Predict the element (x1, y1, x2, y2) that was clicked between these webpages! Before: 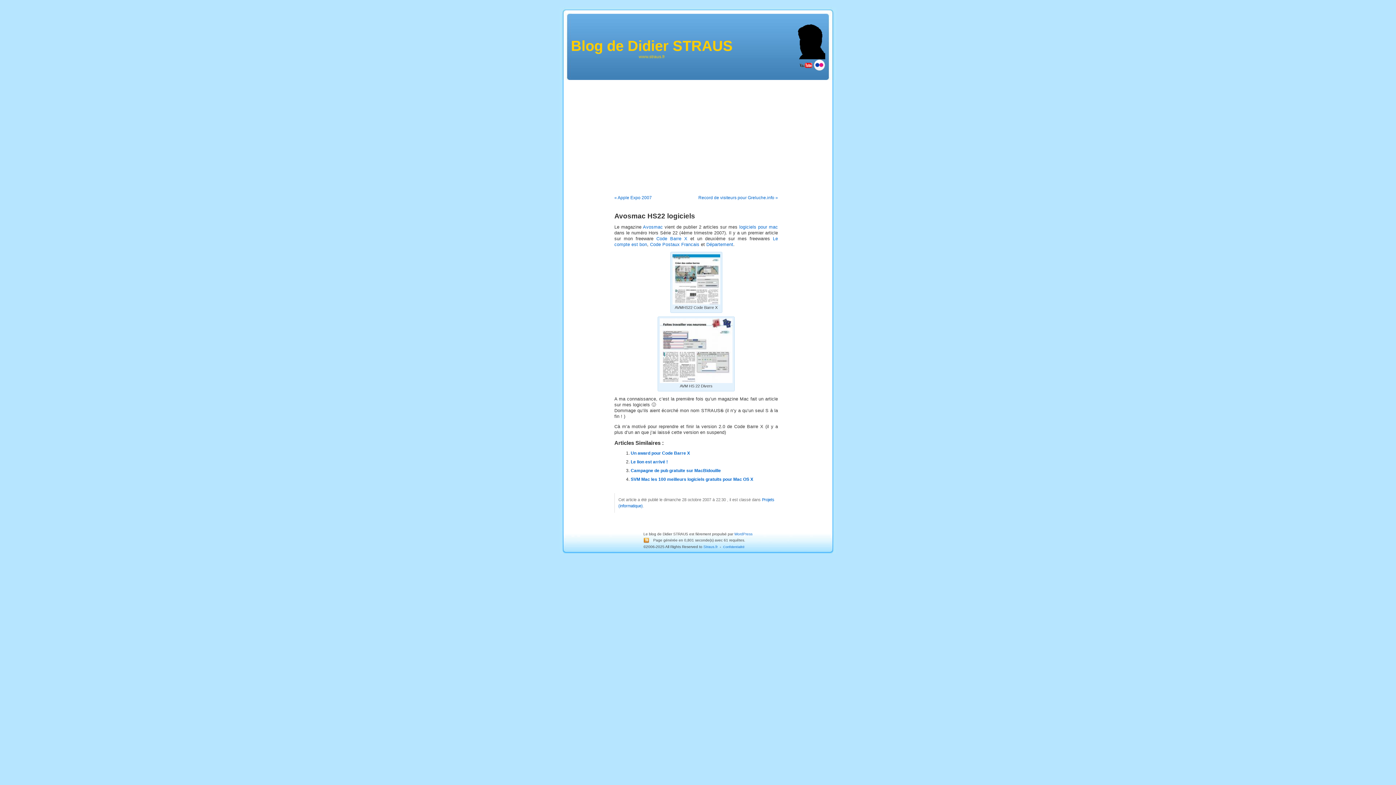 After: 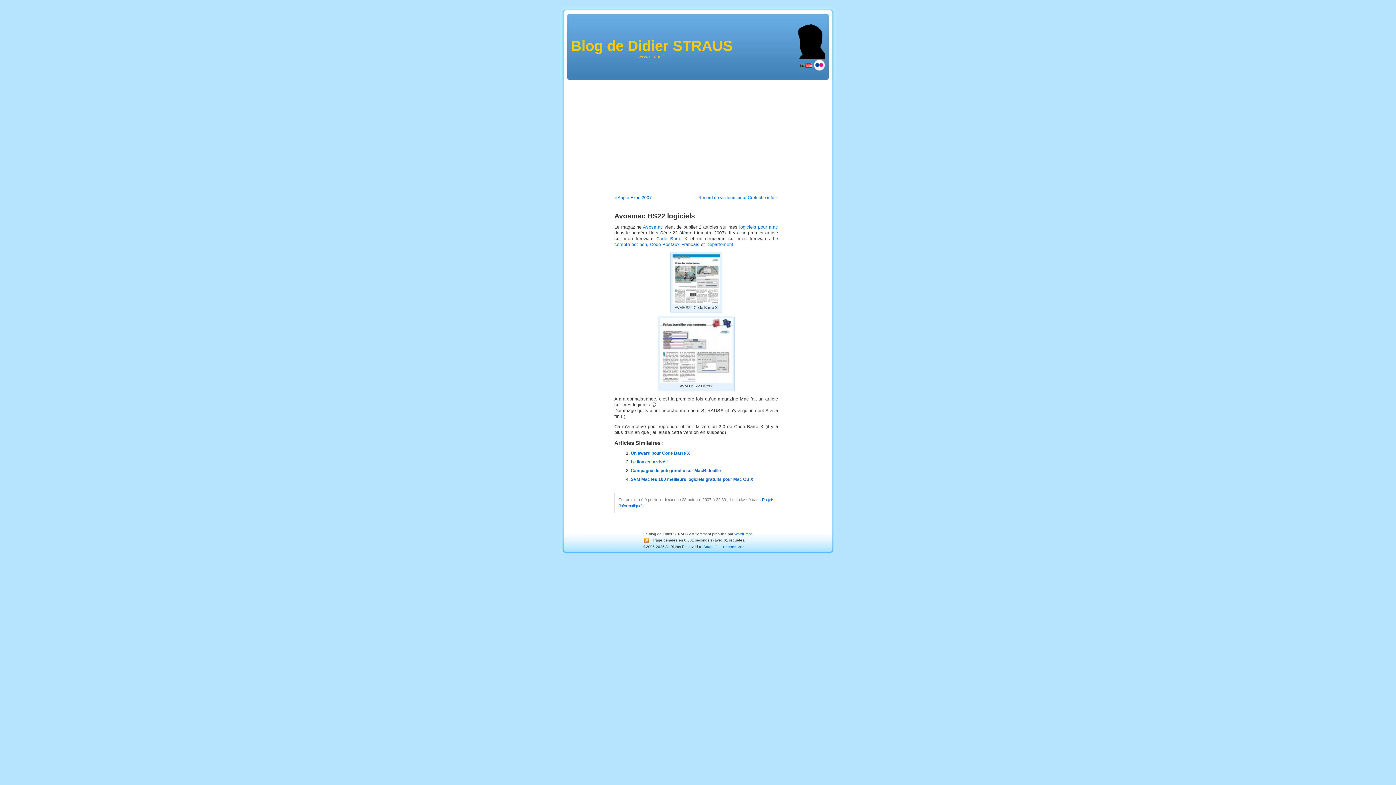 Action: bbox: (813, 67, 825, 71)